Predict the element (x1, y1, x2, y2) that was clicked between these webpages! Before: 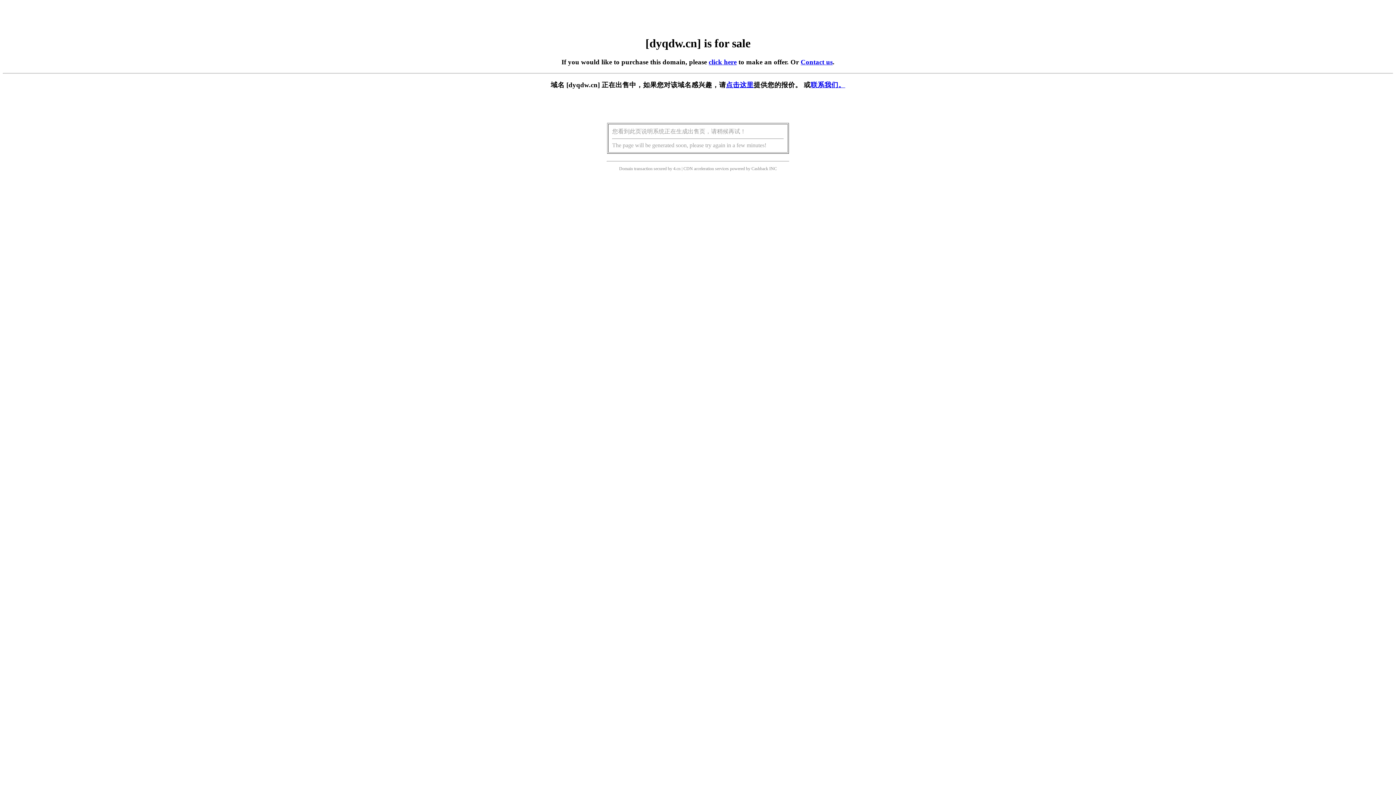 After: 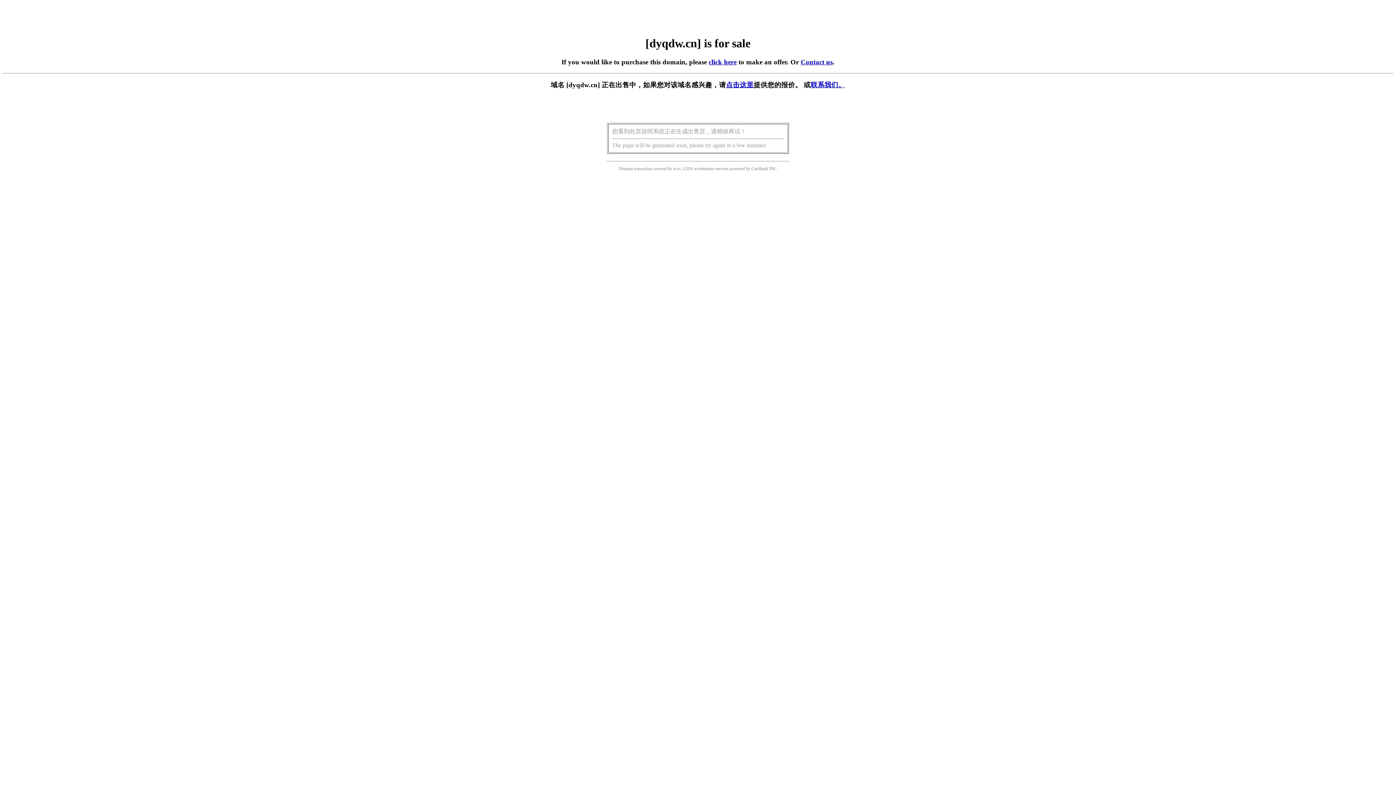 Action: label: click here bbox: (708, 58, 736, 65)